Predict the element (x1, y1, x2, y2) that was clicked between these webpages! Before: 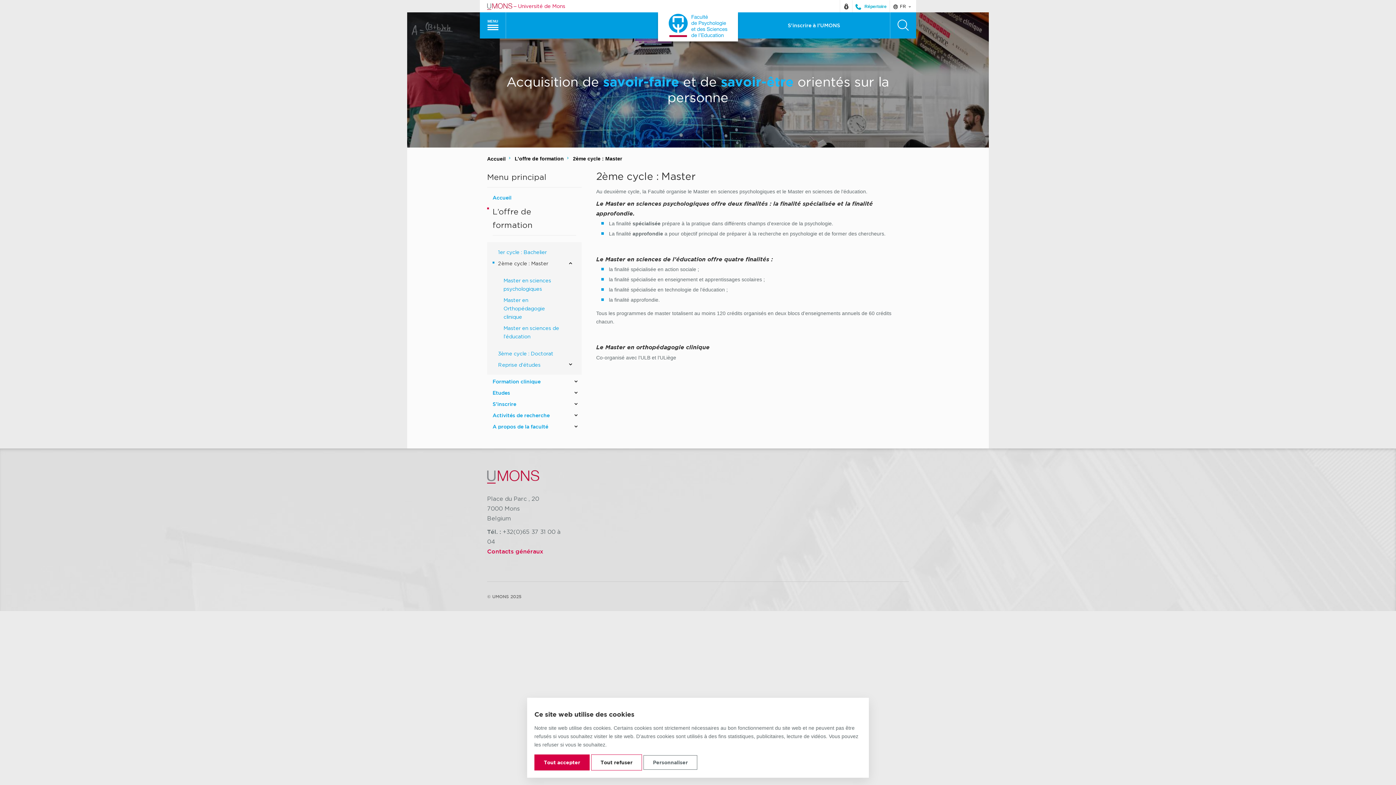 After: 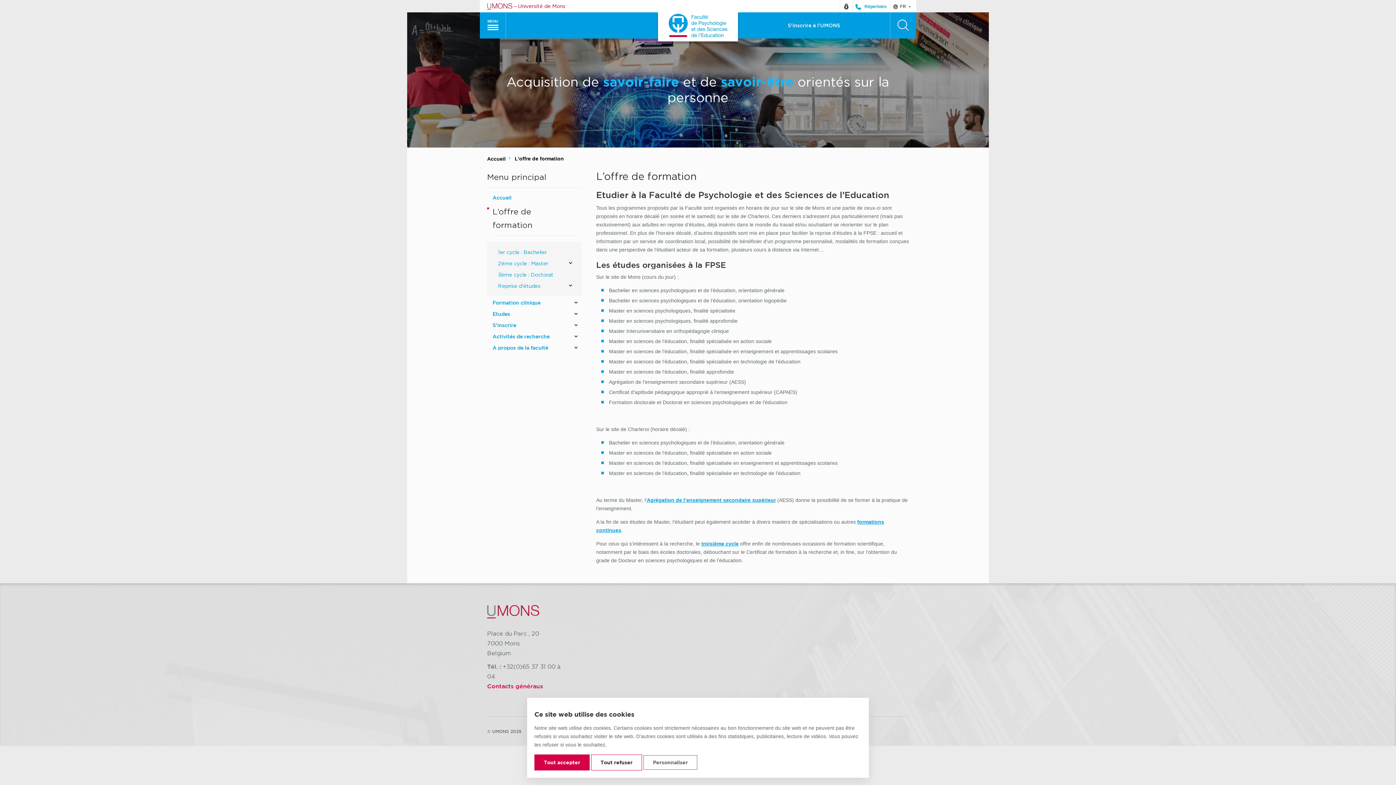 Action: label: L’offre de formation bbox: (492, 205, 576, 235)